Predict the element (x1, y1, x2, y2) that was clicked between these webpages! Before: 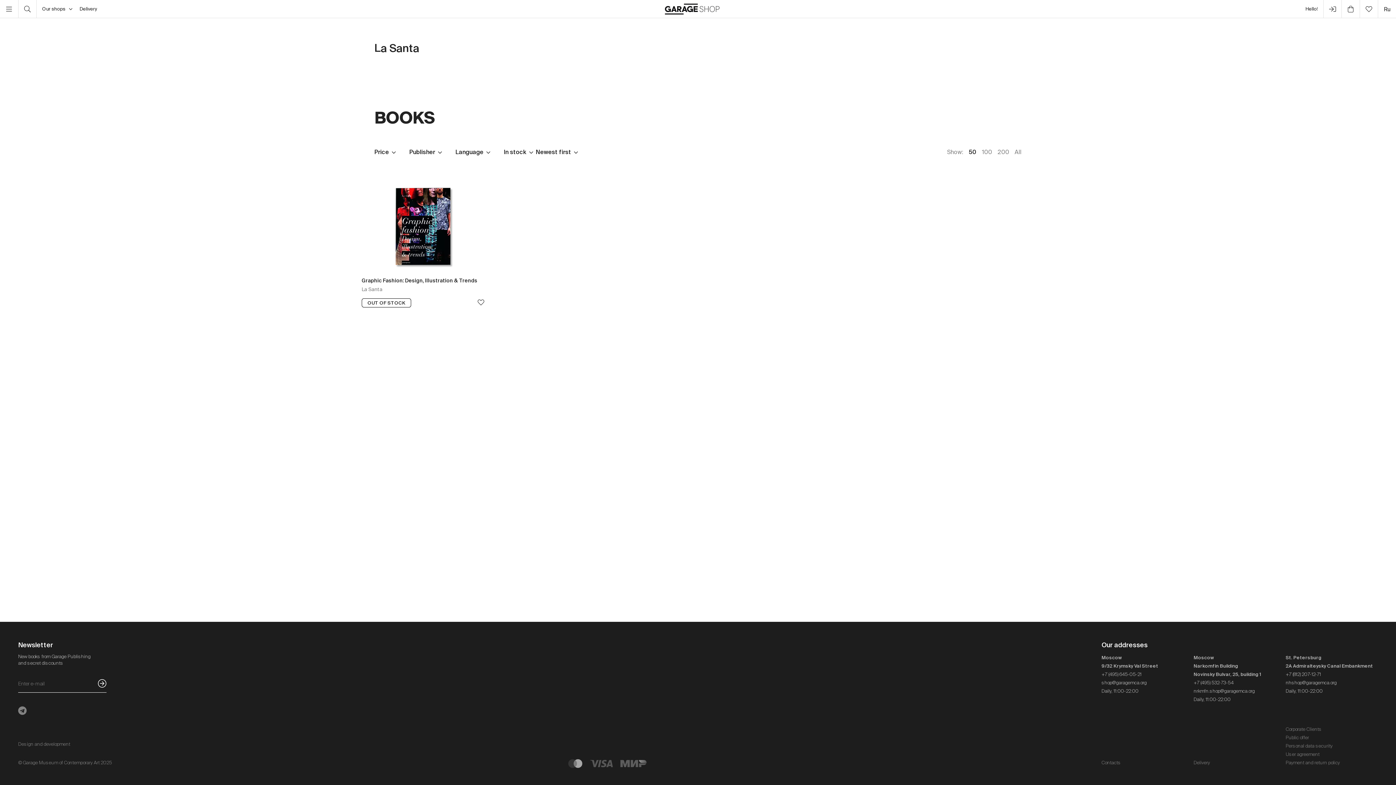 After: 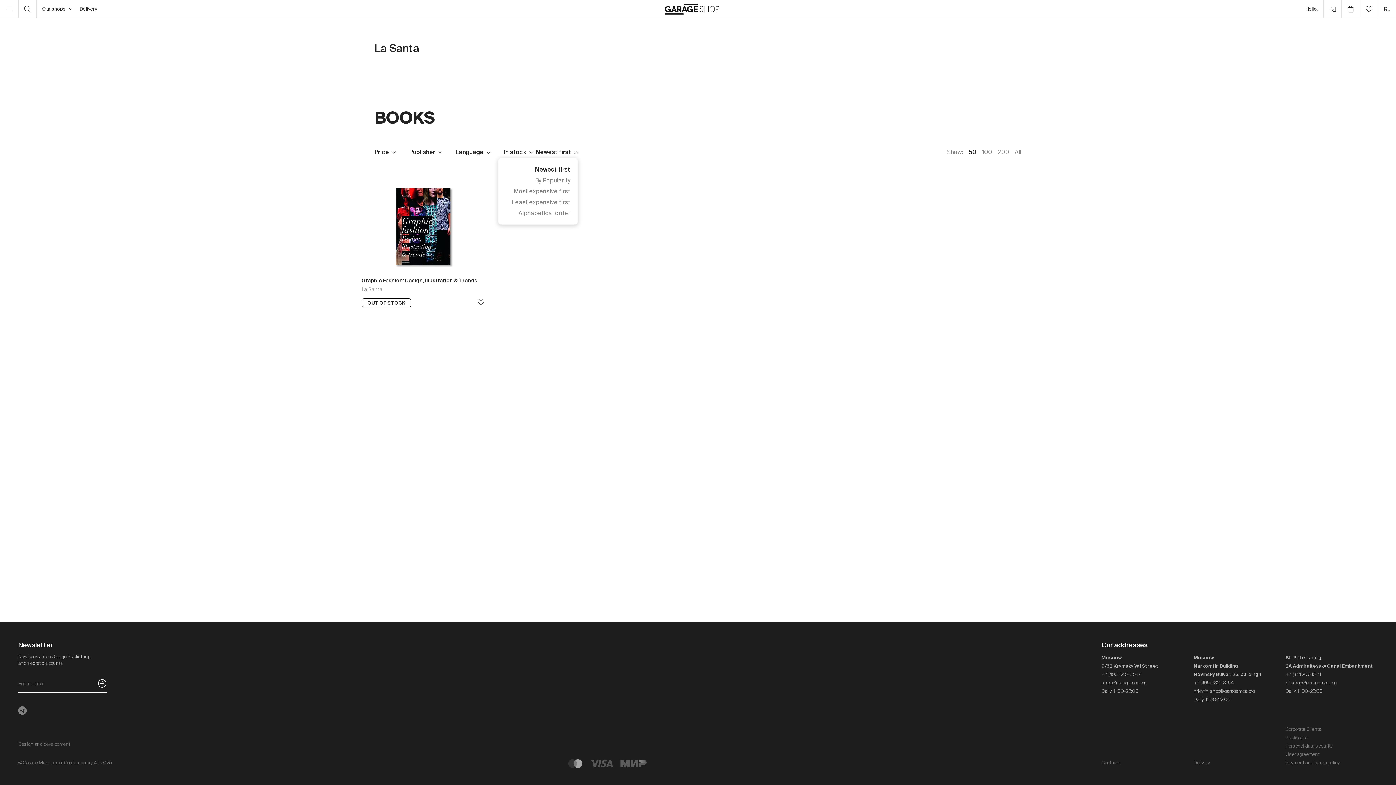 Action: bbox: (536, 148, 578, 155) label: Newest first